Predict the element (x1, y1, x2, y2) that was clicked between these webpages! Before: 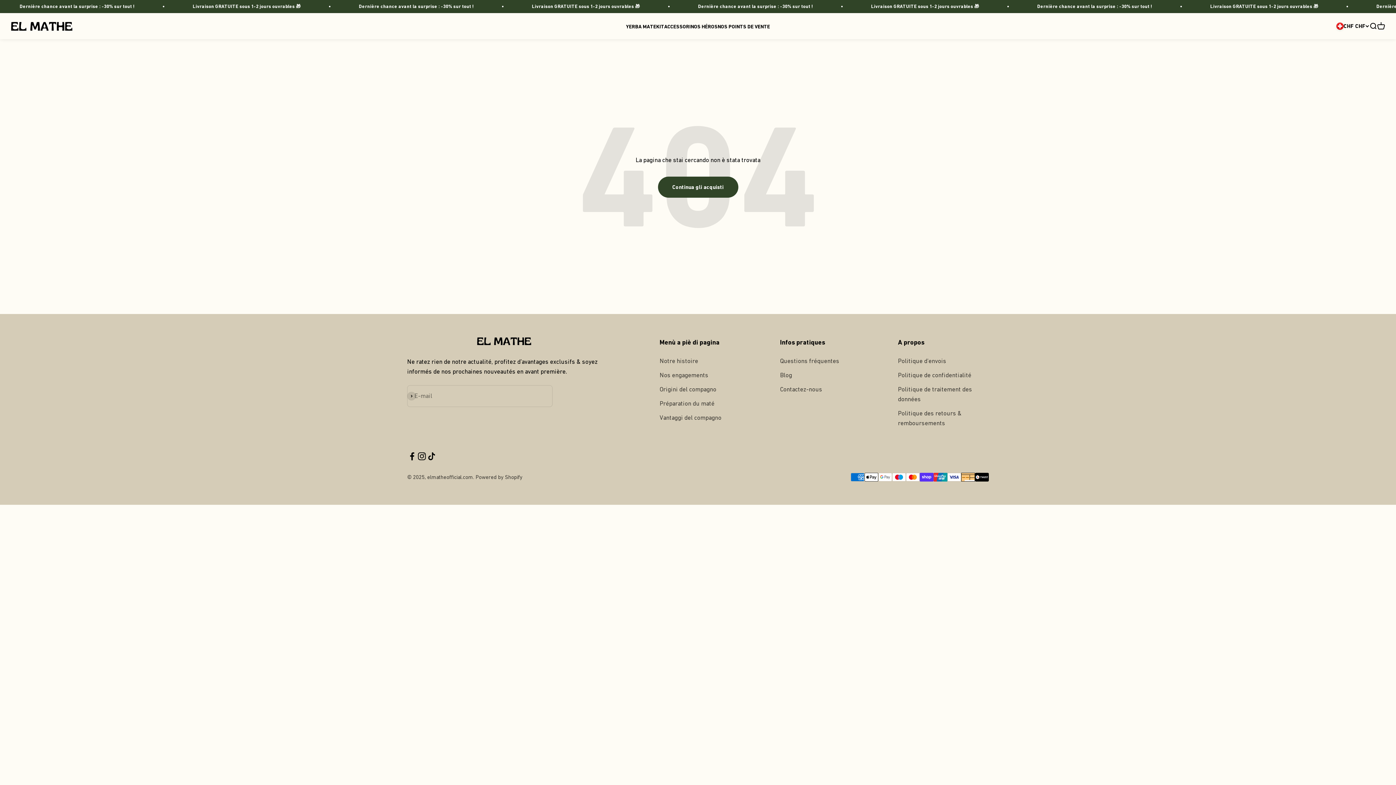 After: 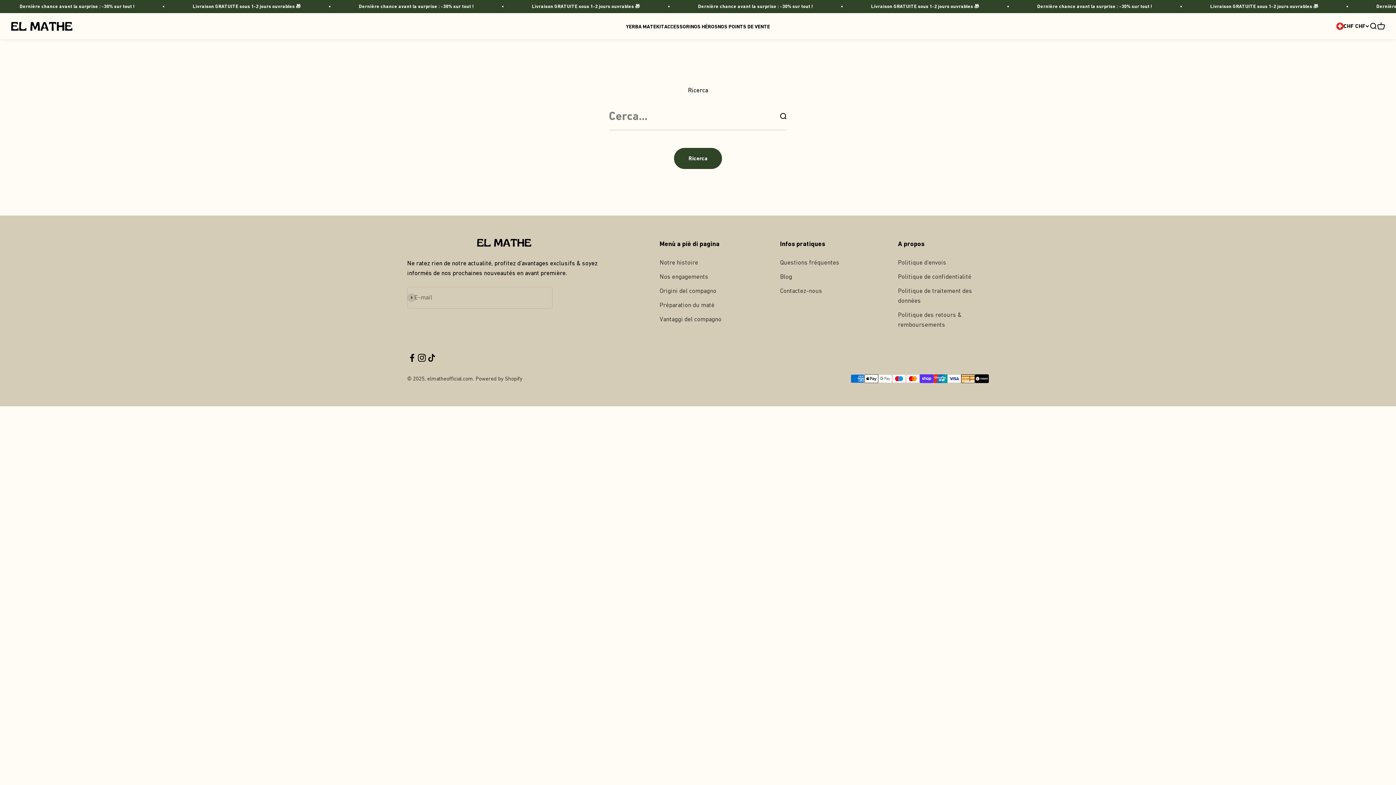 Action: bbox: (1369, 22, 1377, 30) label: Mostra il menu di ricerca